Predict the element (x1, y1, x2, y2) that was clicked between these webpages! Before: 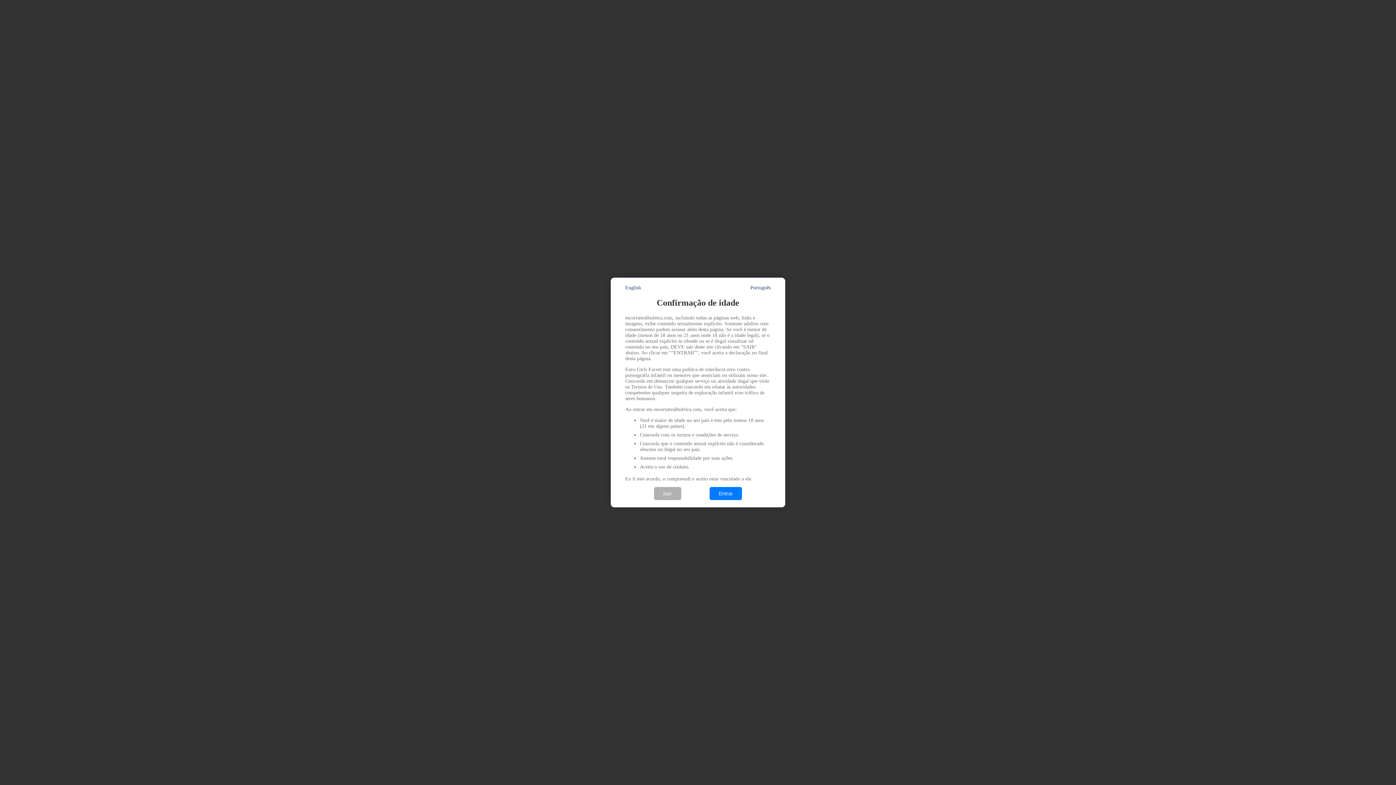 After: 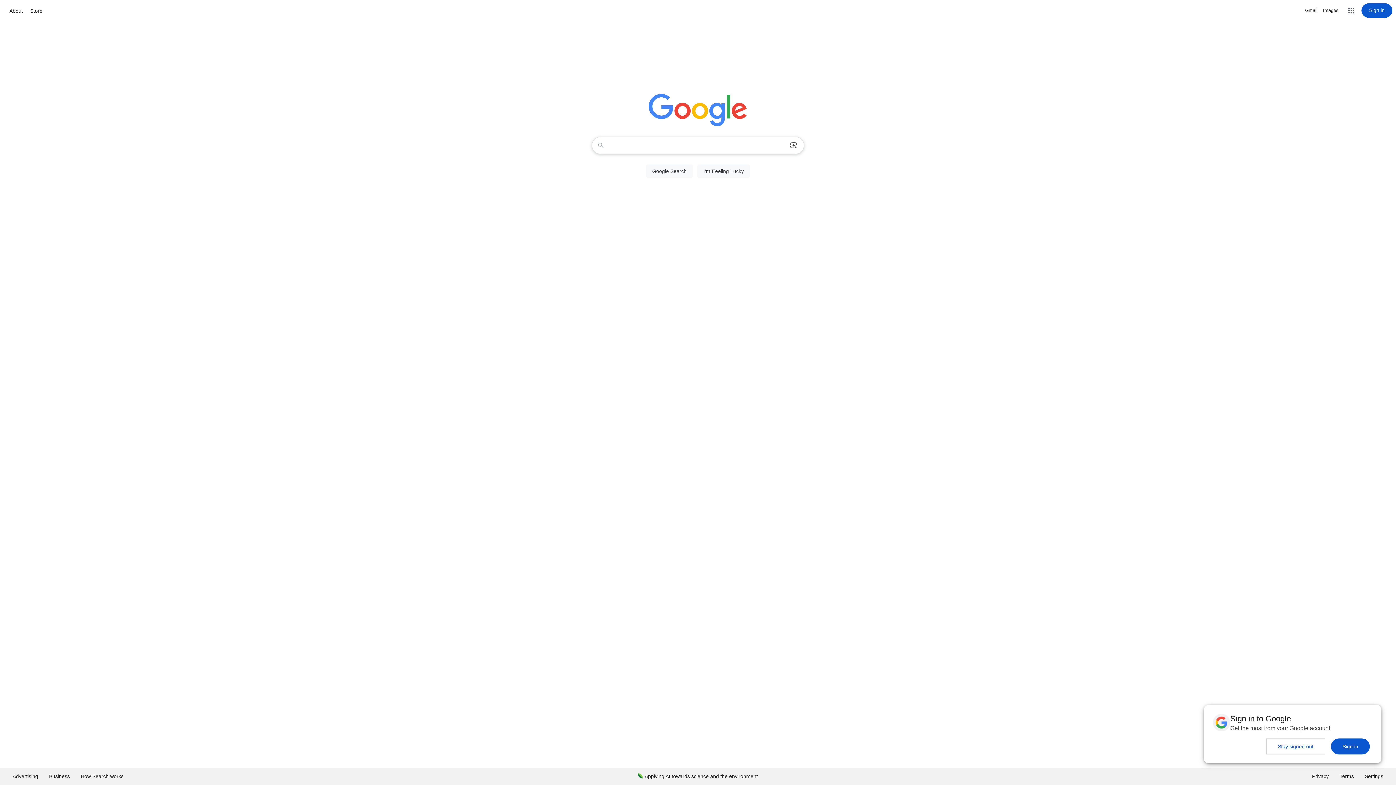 Action: bbox: (654, 487, 681, 500) label: Sair